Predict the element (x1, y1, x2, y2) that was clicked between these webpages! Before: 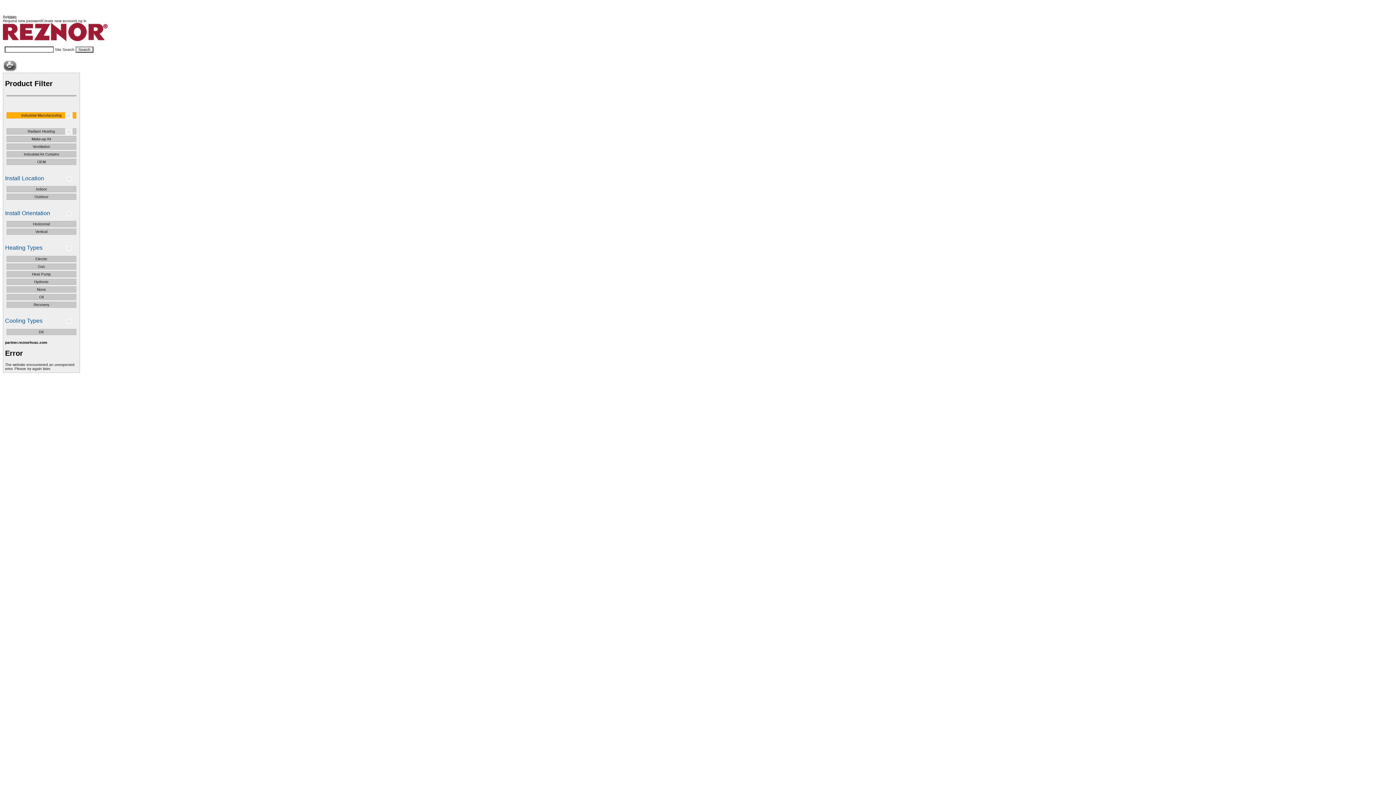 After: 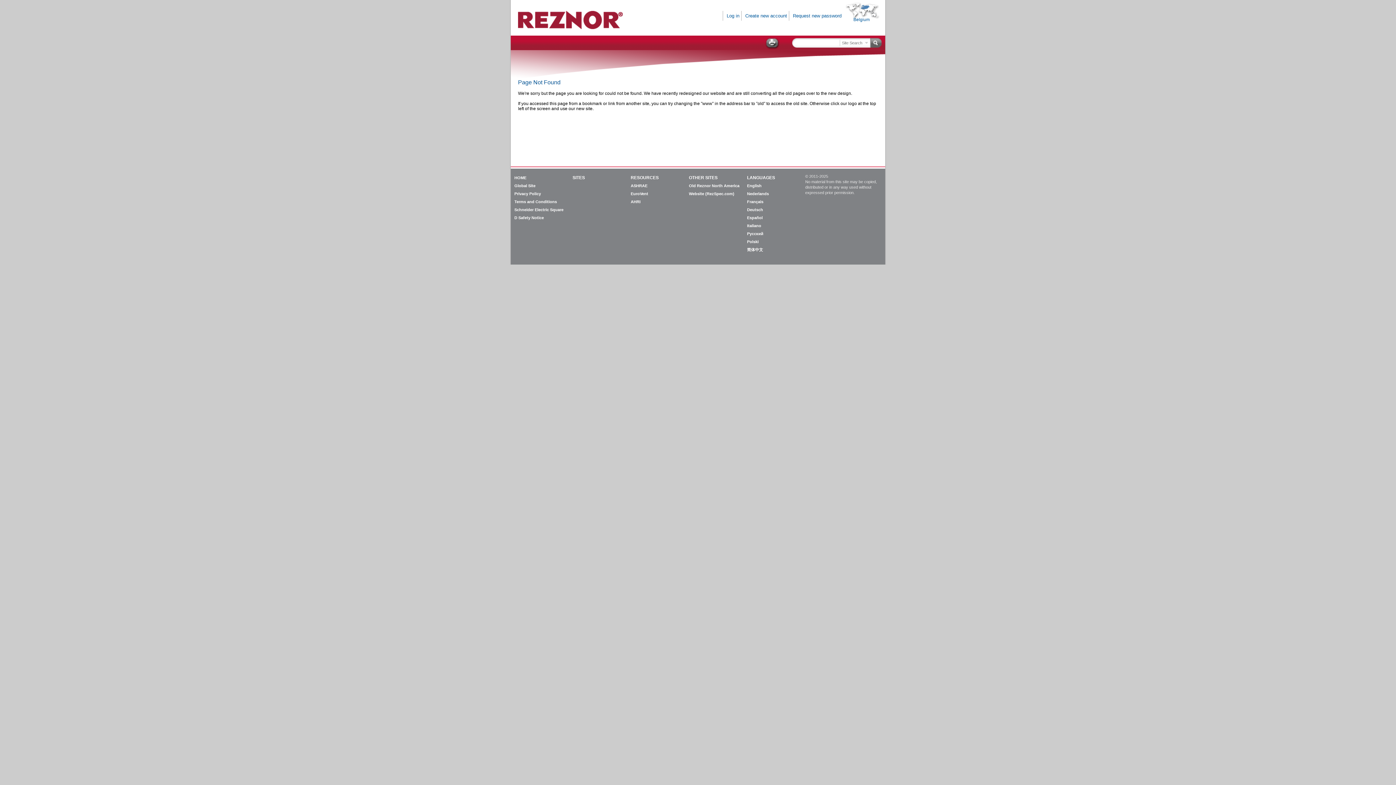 Action: bbox: (2, 29, 107, 33)